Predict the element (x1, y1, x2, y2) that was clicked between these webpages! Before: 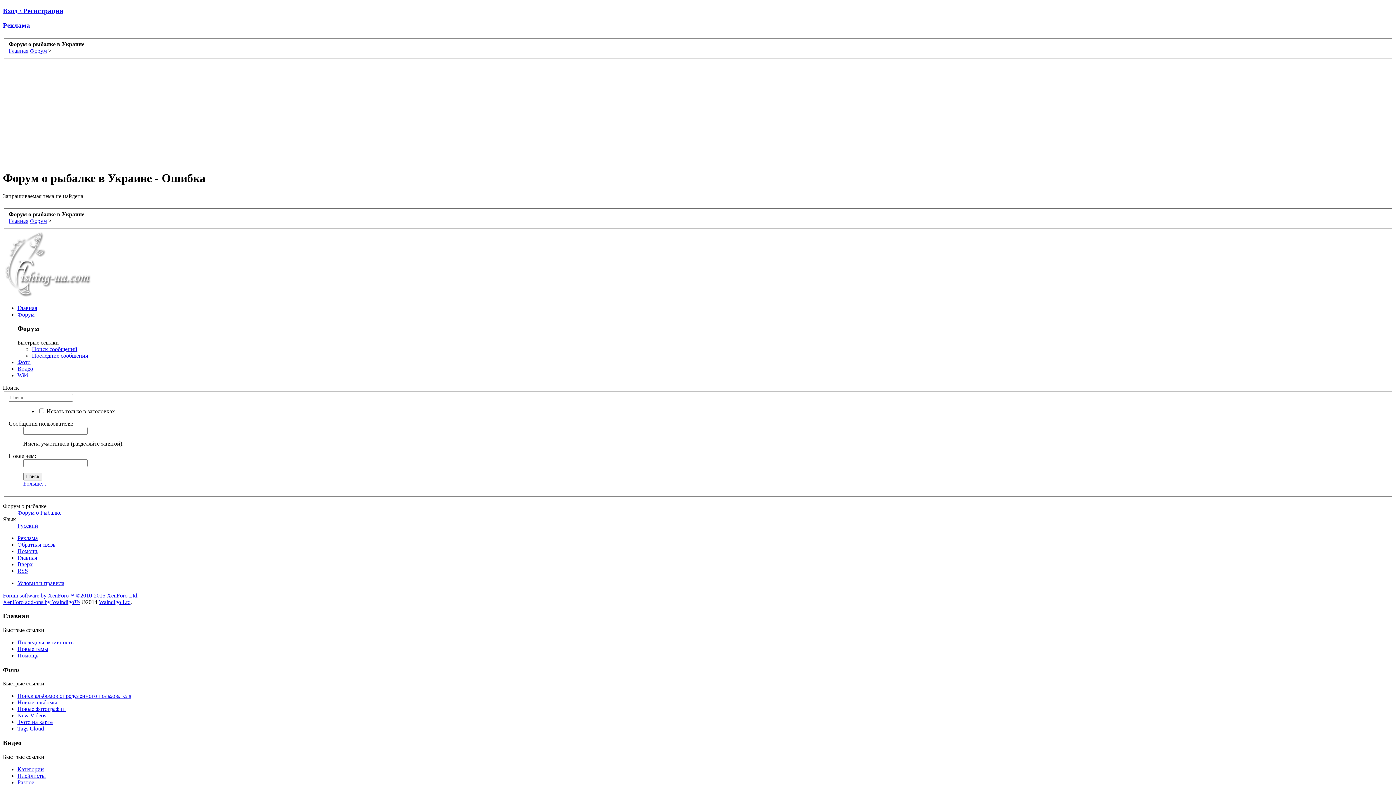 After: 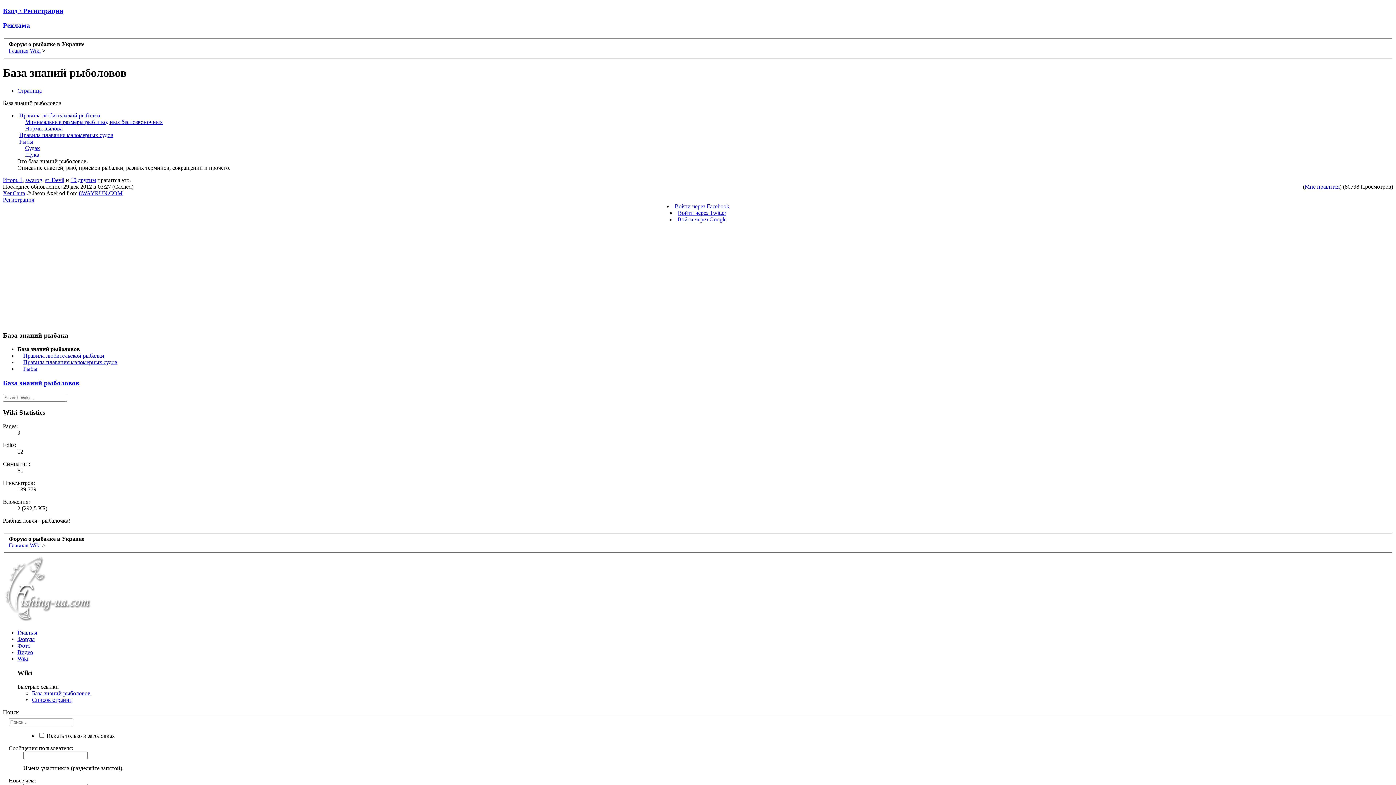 Action: label: Wiki bbox: (17, 372, 28, 378)